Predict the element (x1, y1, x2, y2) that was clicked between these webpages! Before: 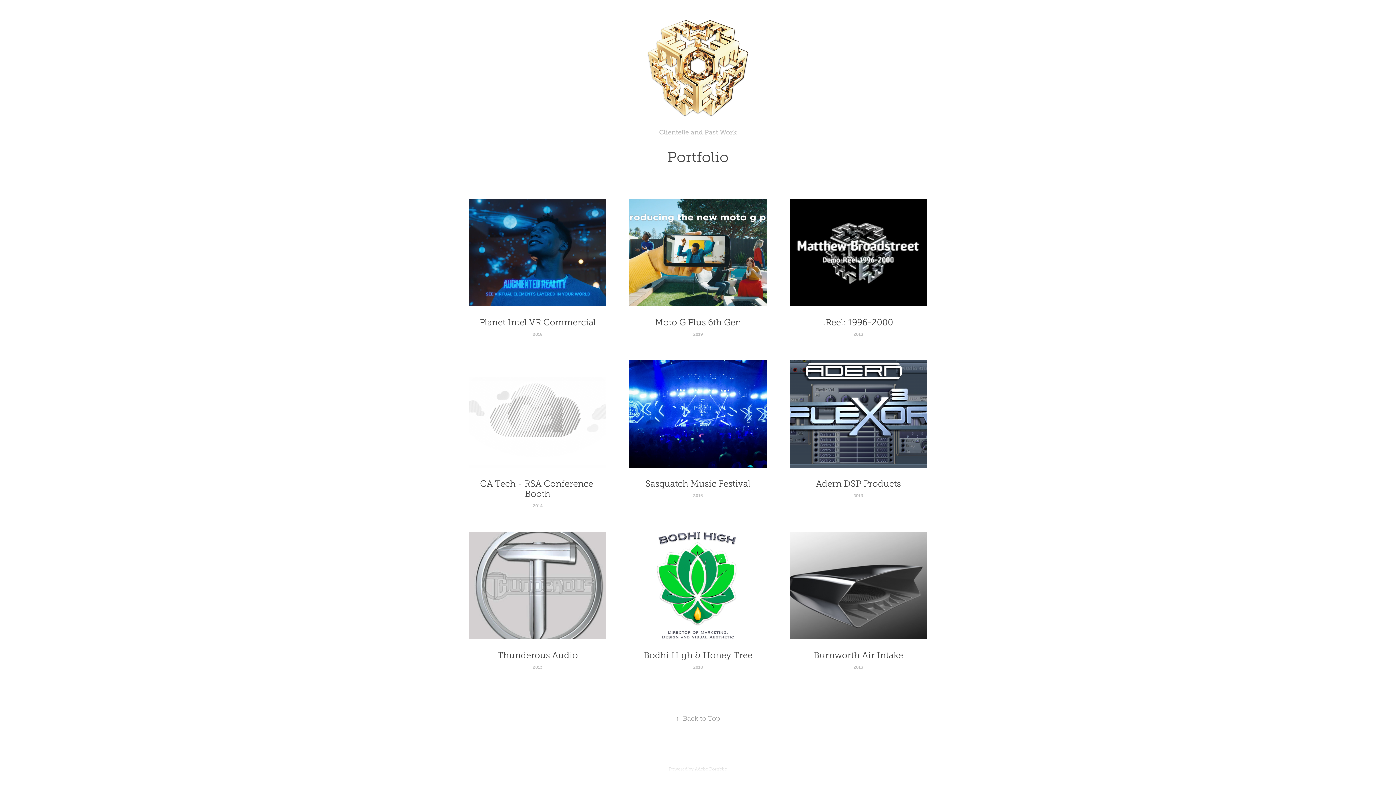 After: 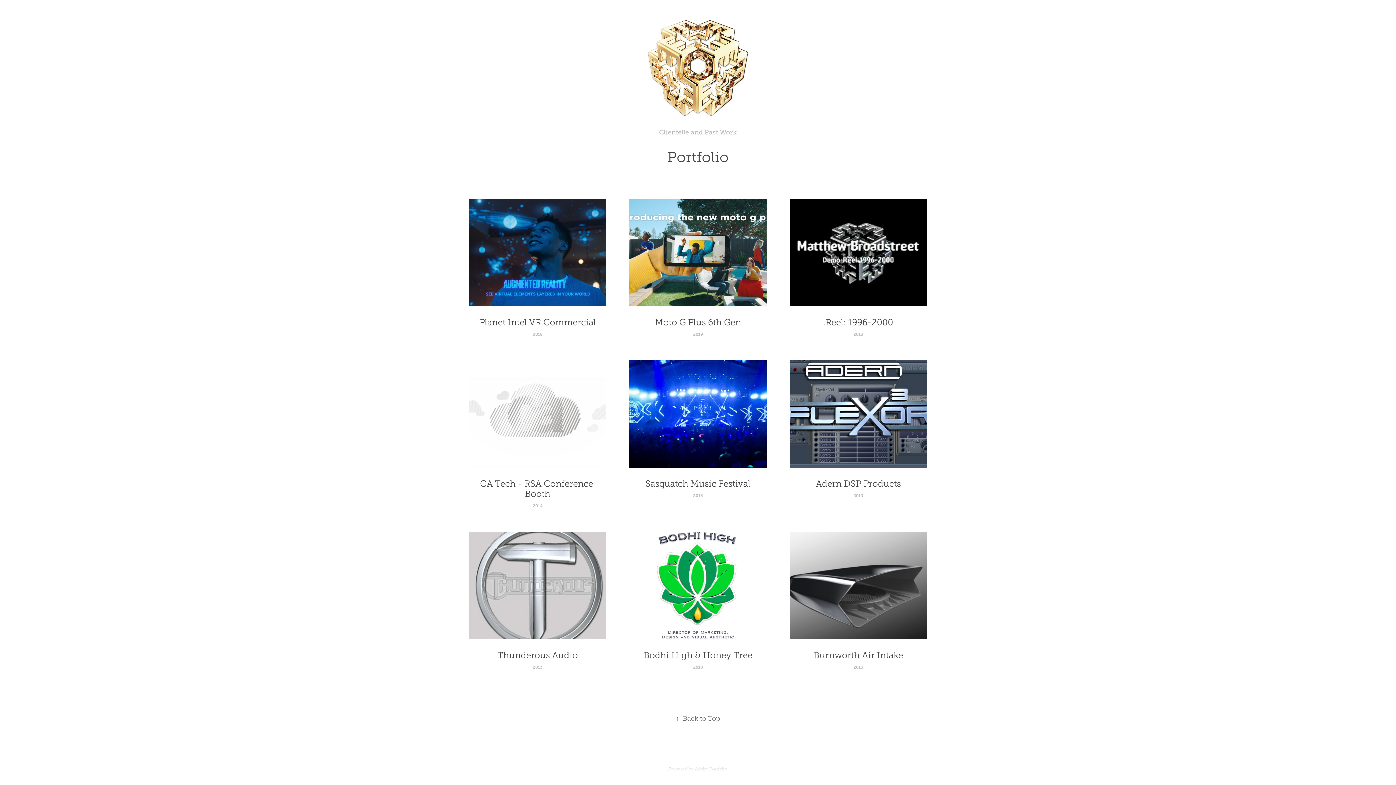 Action: label: ↑Back to Top bbox: (676, 715, 720, 722)